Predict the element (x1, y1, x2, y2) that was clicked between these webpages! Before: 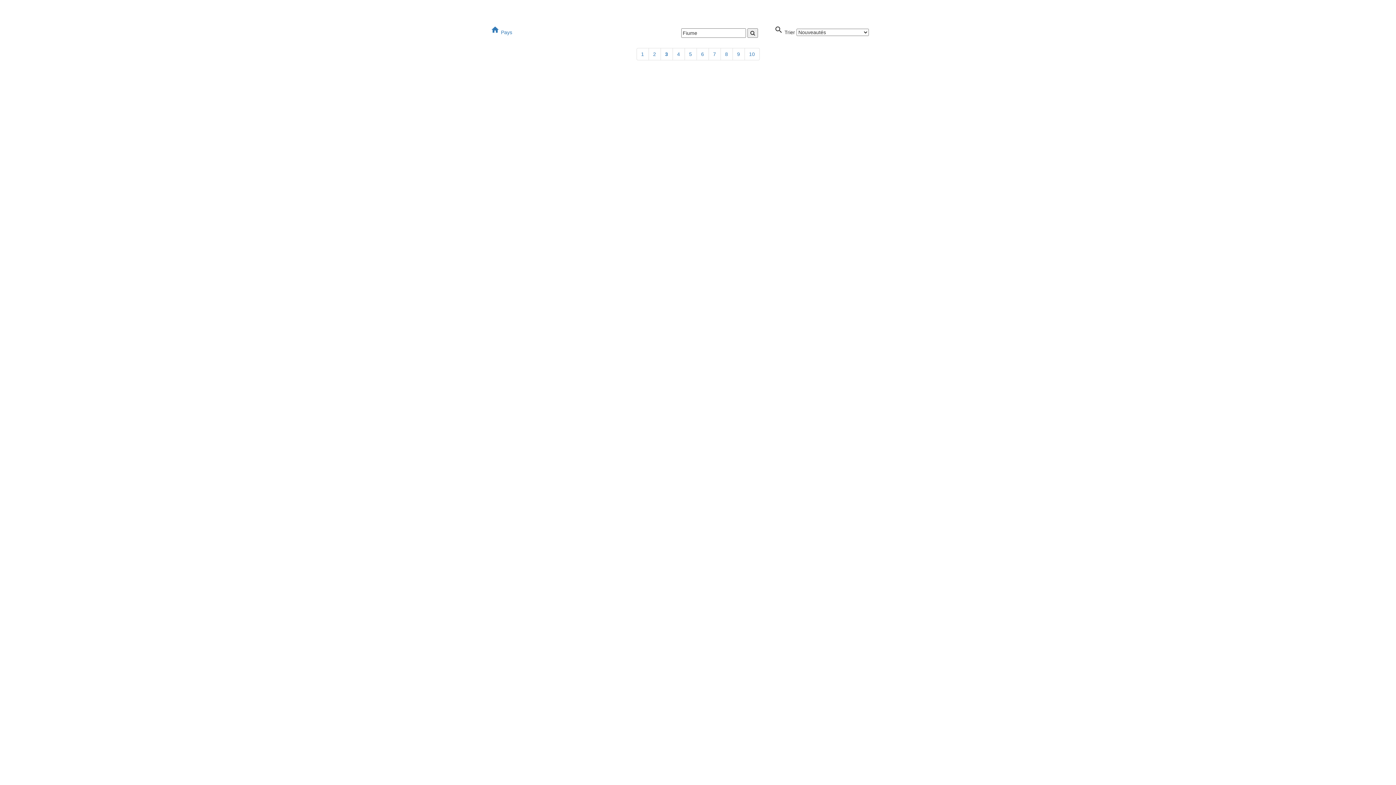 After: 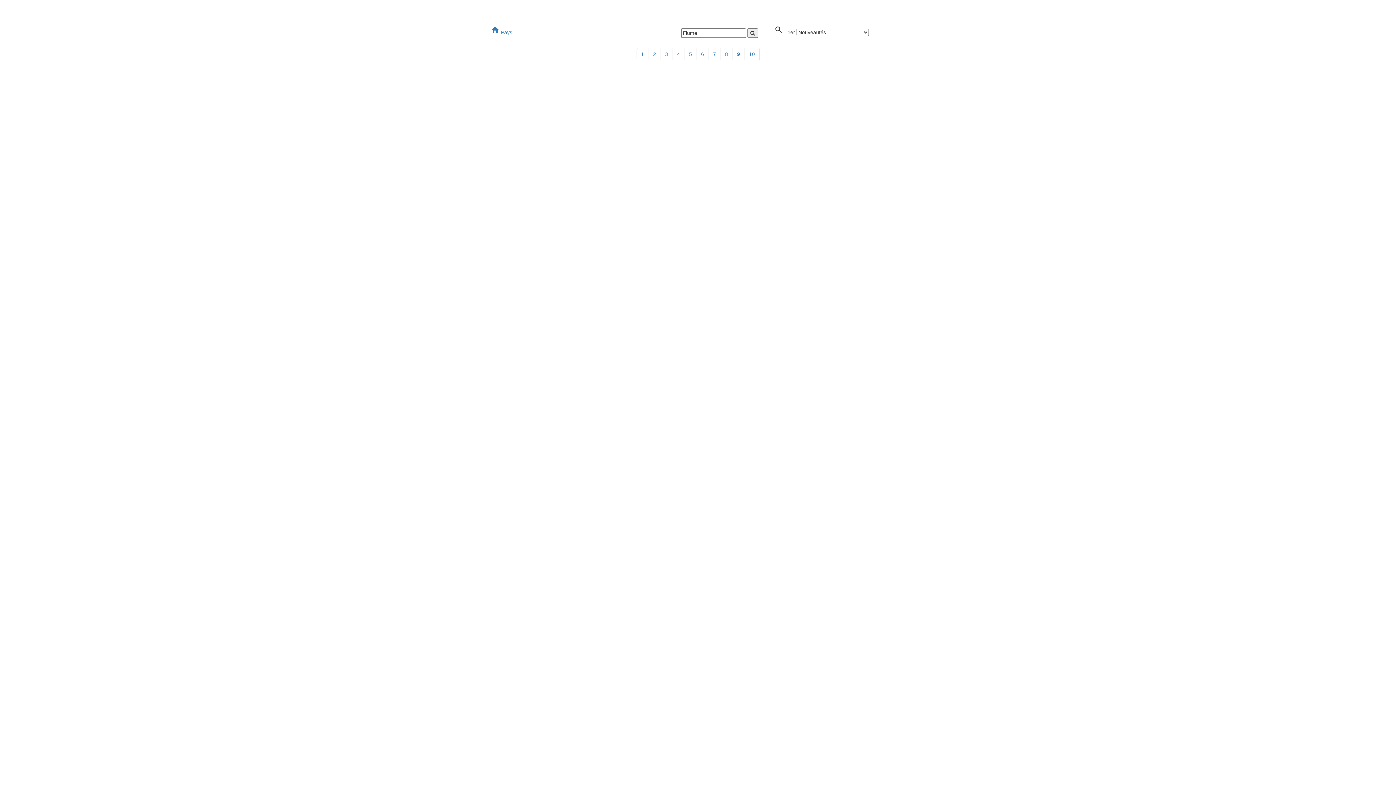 Action: label: 9 bbox: (732, 48, 744, 60)